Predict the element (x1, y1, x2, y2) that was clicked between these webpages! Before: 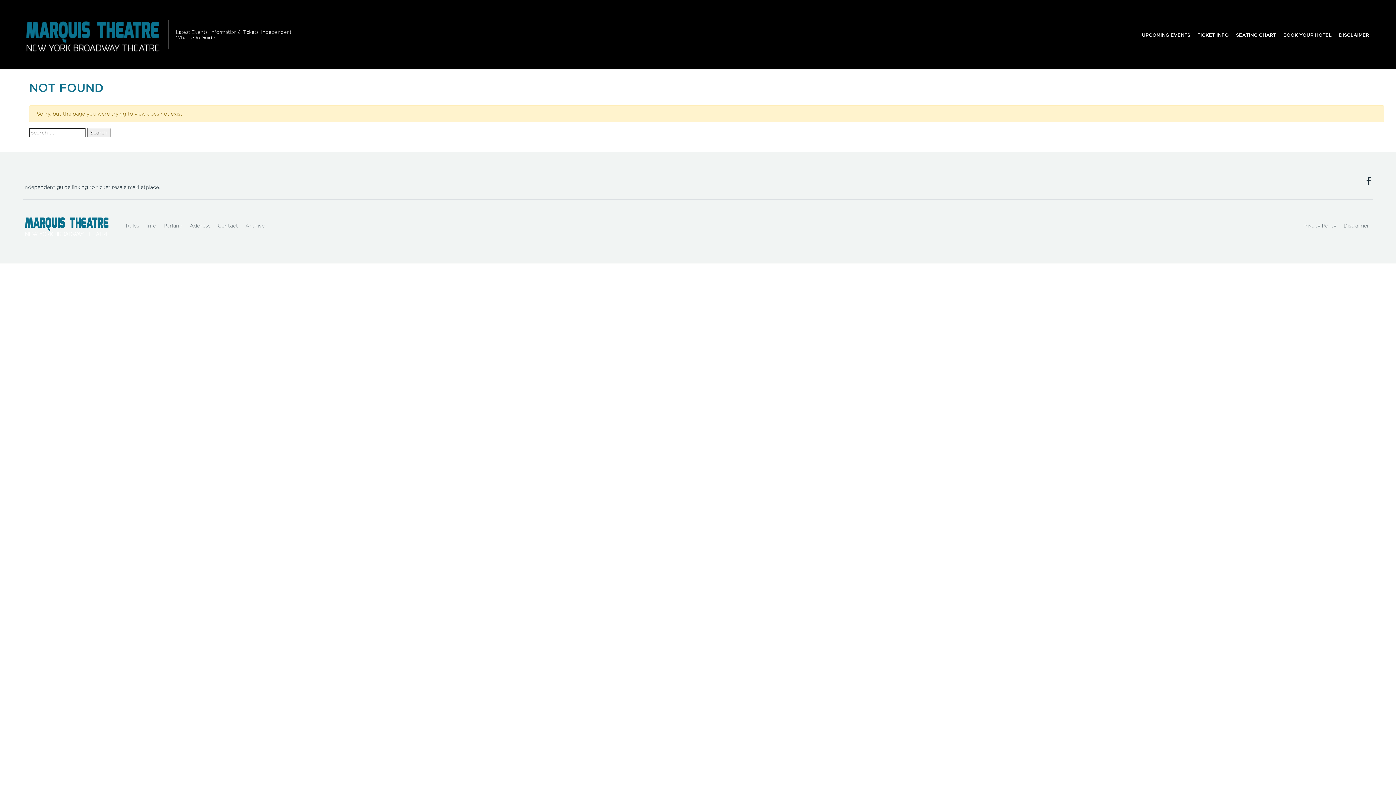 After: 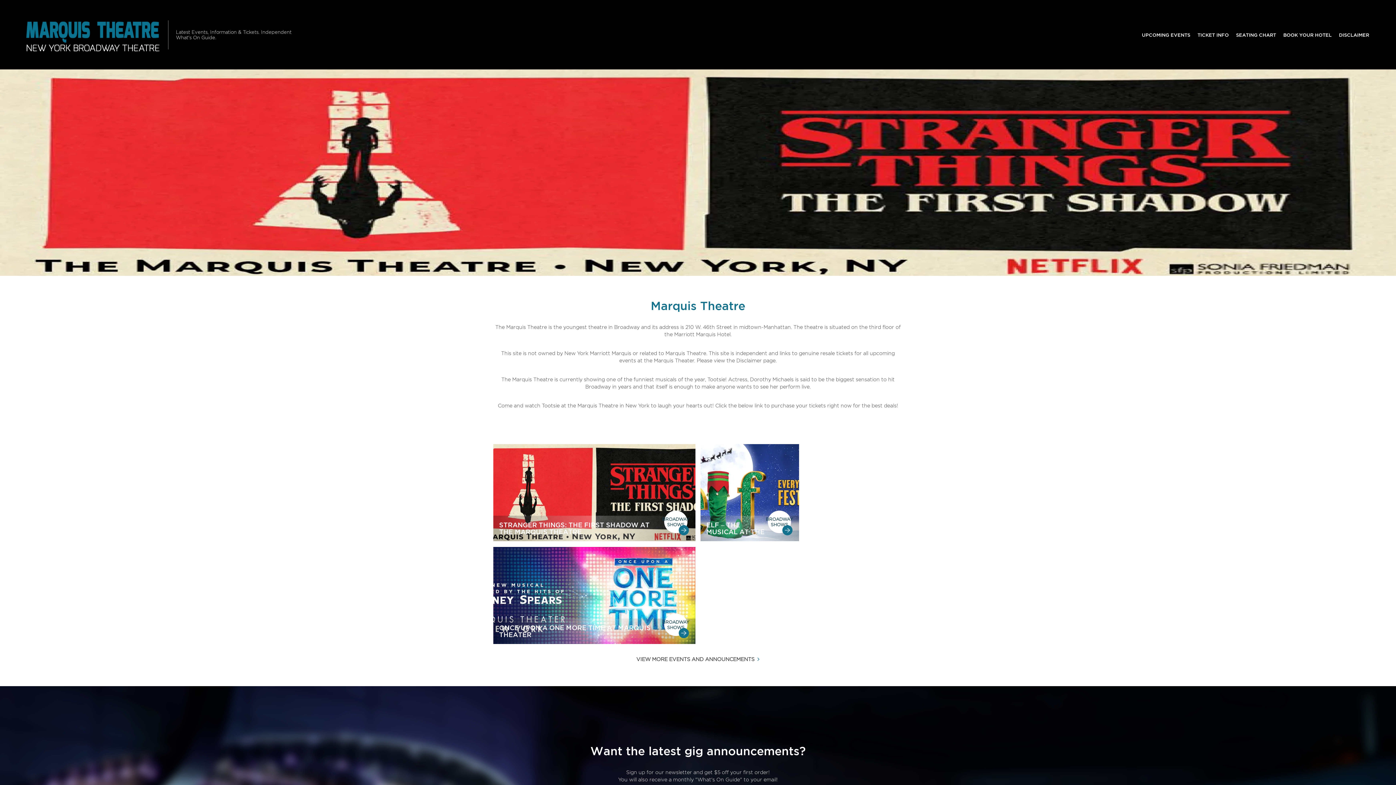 Action: bbox: (23, 10, 162, 58)